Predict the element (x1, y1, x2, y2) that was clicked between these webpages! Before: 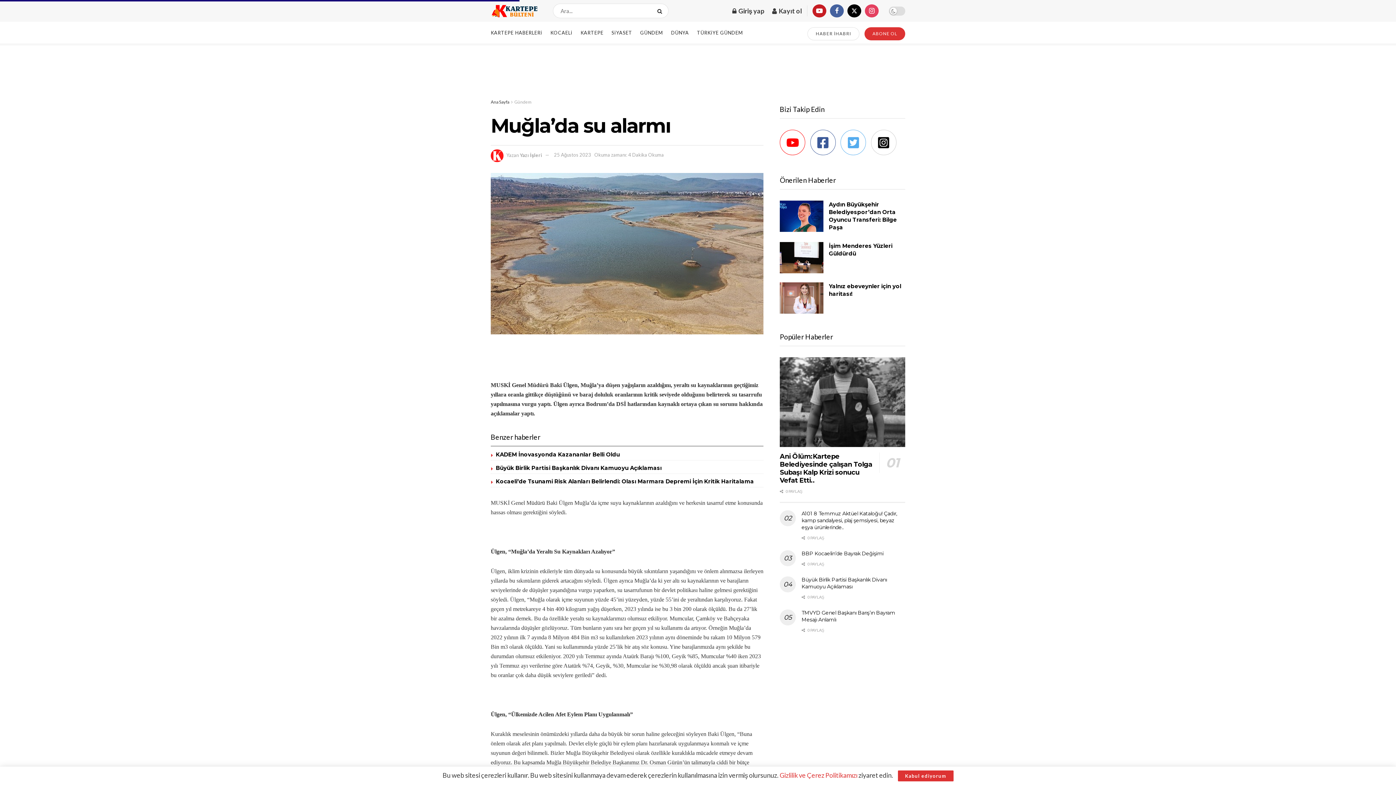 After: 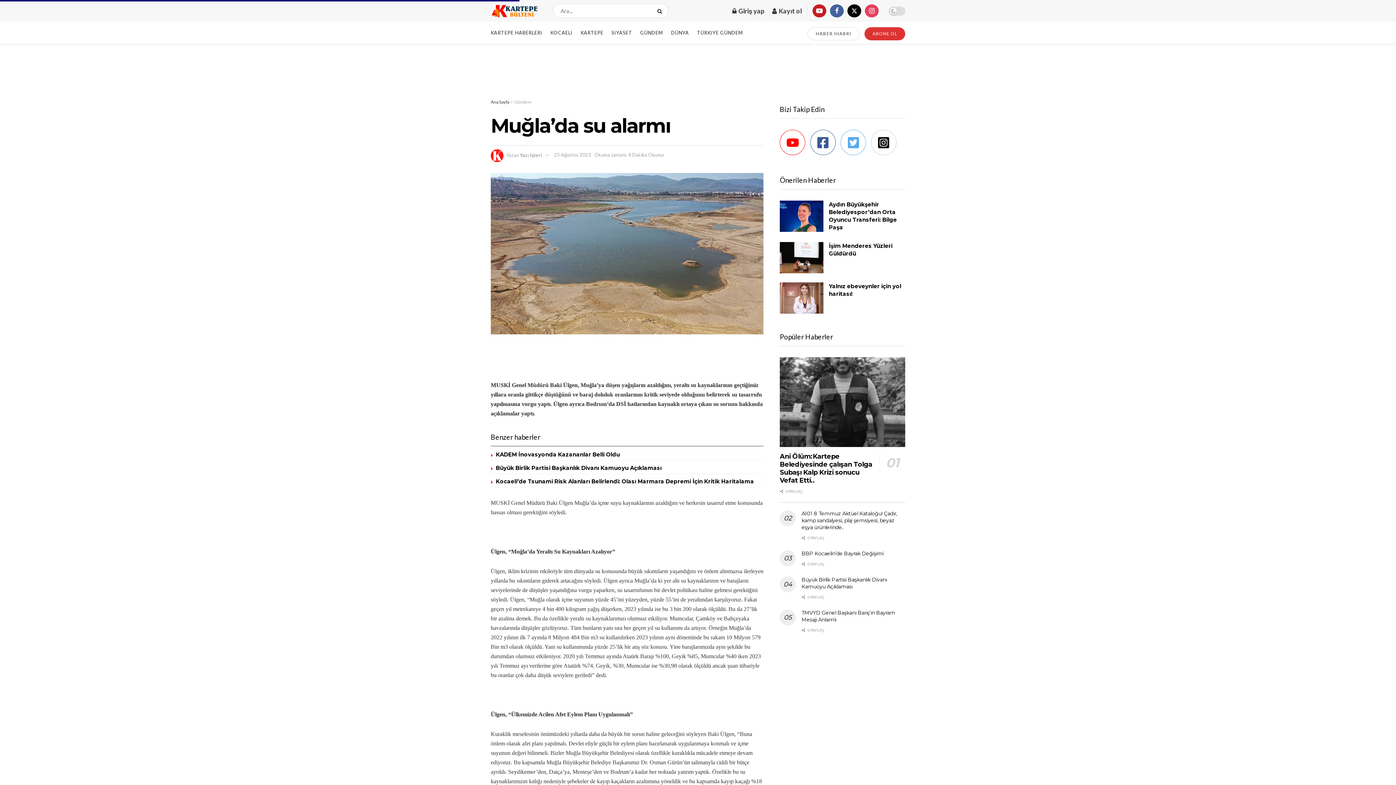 Action: bbox: (898, 770, 953, 781) label: Kabul ediyorum